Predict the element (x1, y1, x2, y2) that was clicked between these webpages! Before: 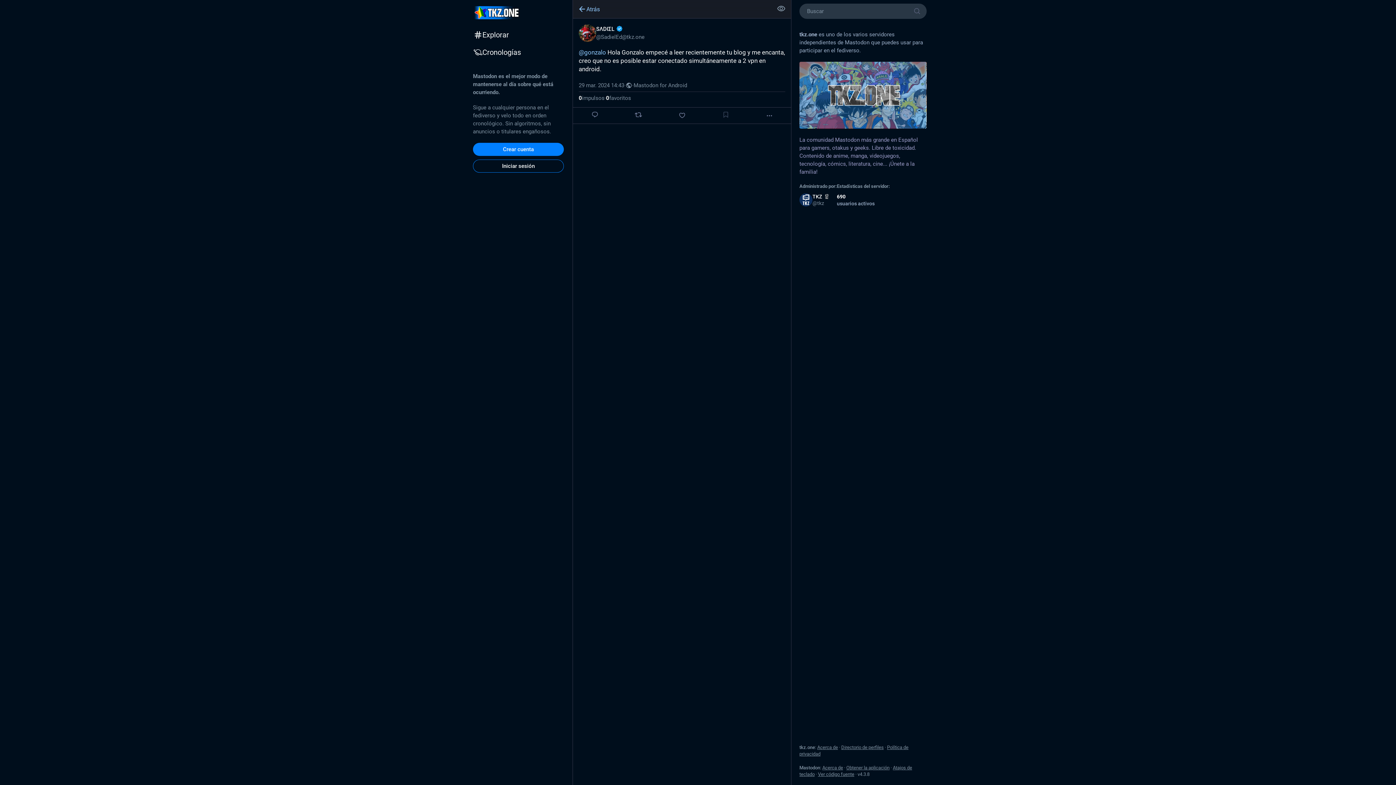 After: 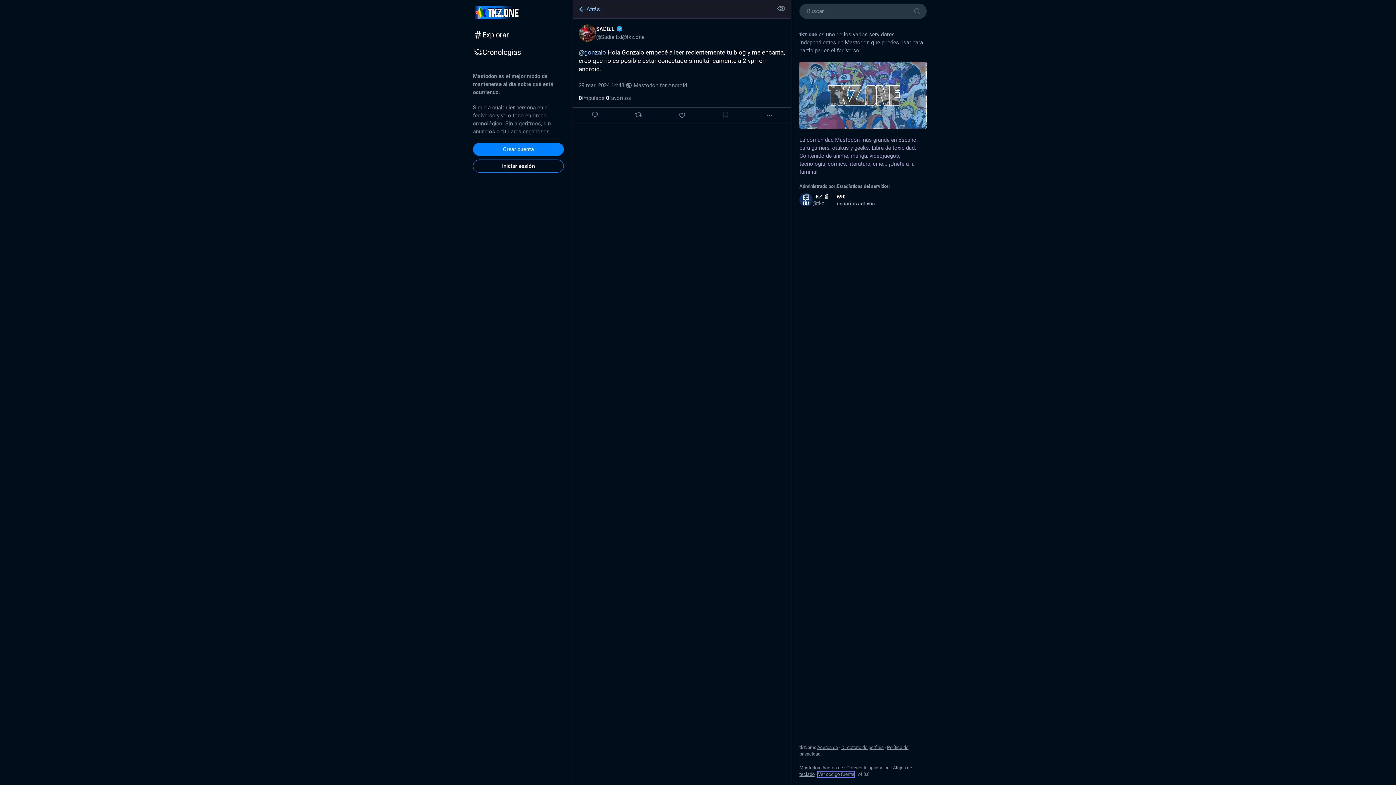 Action: label: Ver código fuente bbox: (818, 772, 854, 777)